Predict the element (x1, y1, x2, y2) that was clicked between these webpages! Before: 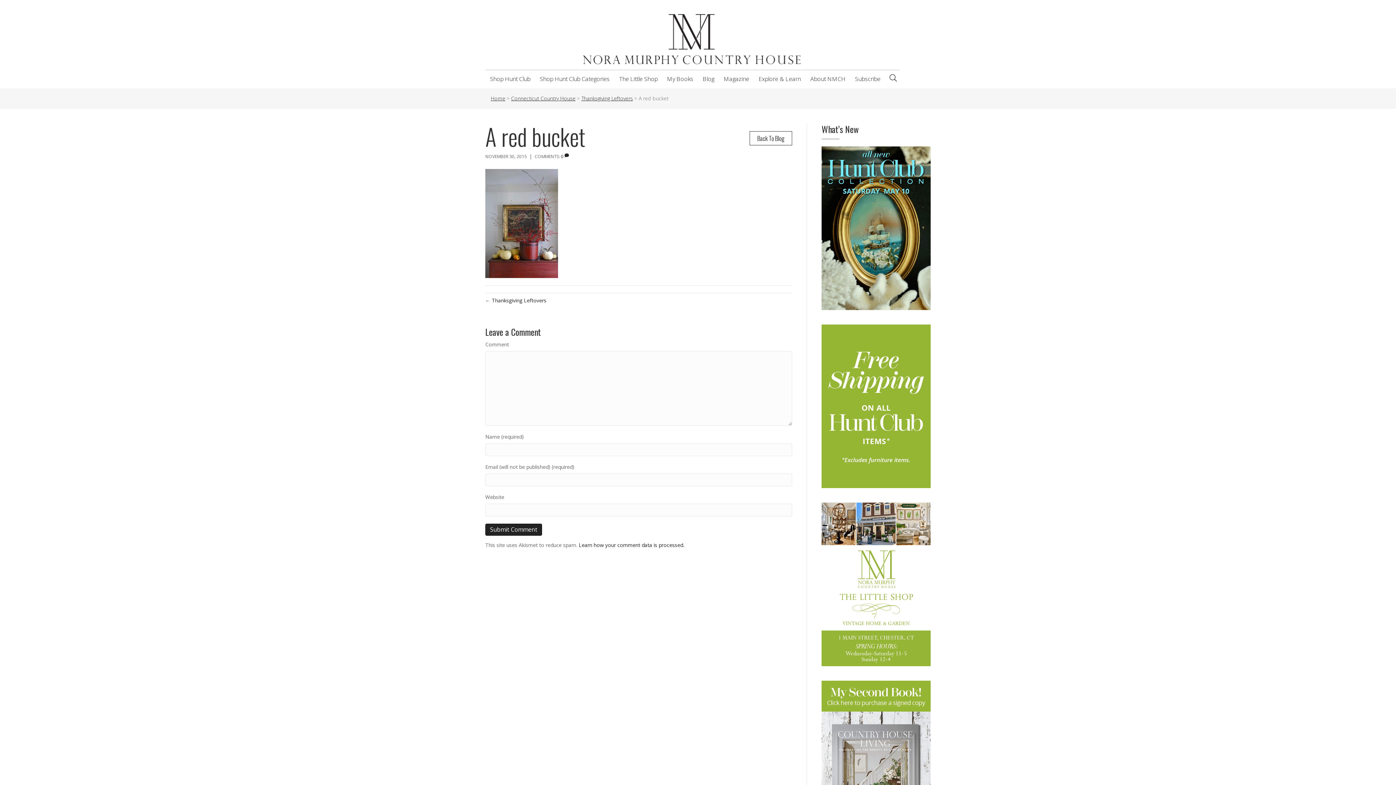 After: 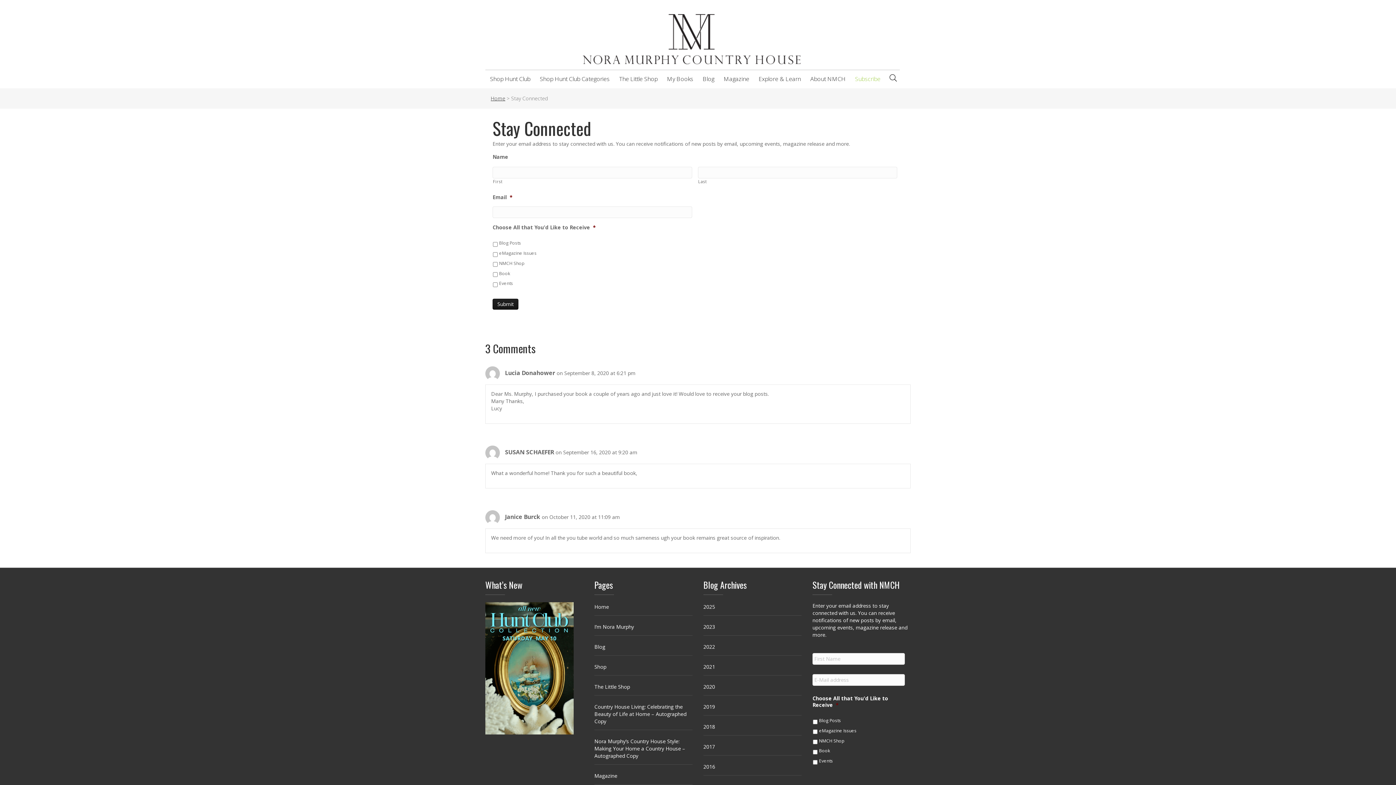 Action: label: Subscribe bbox: (850, 69, 885, 88)